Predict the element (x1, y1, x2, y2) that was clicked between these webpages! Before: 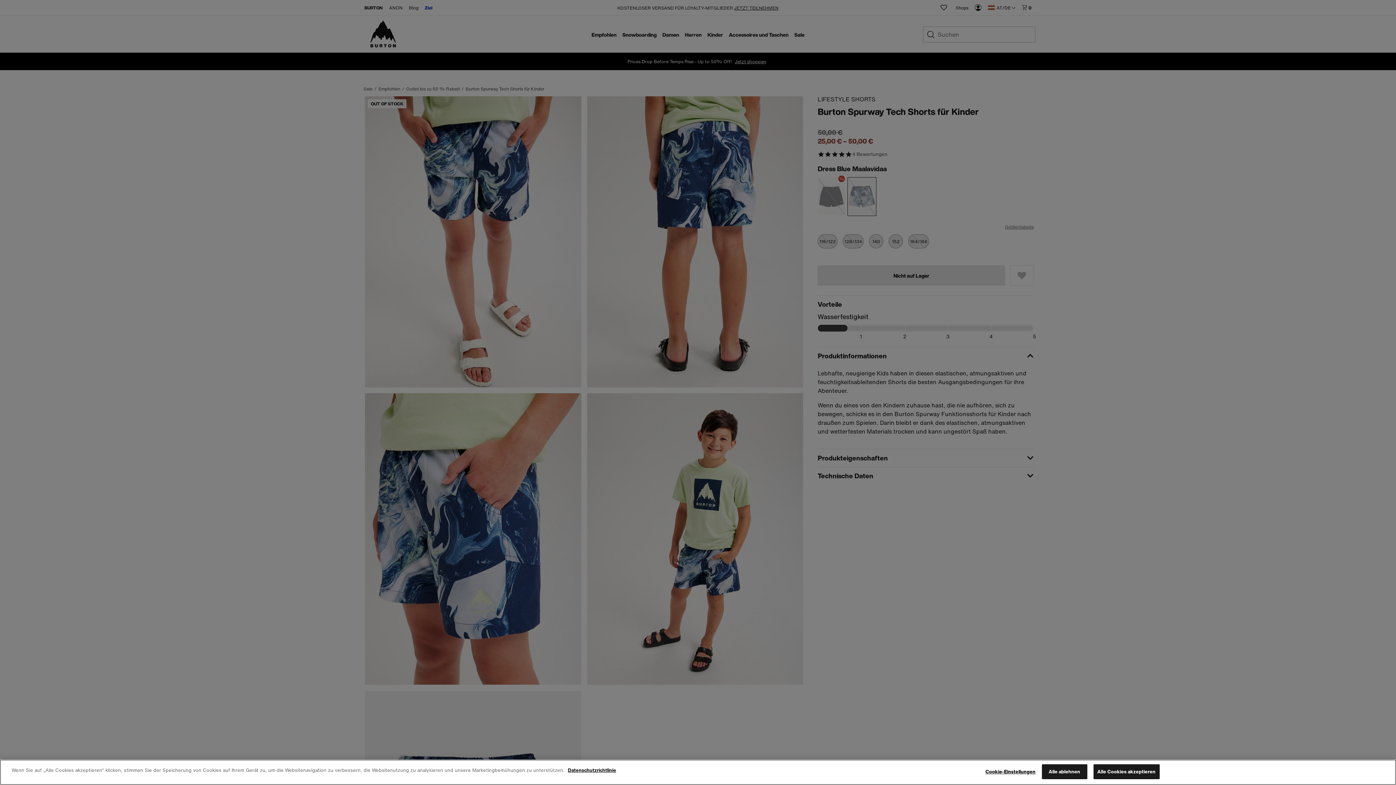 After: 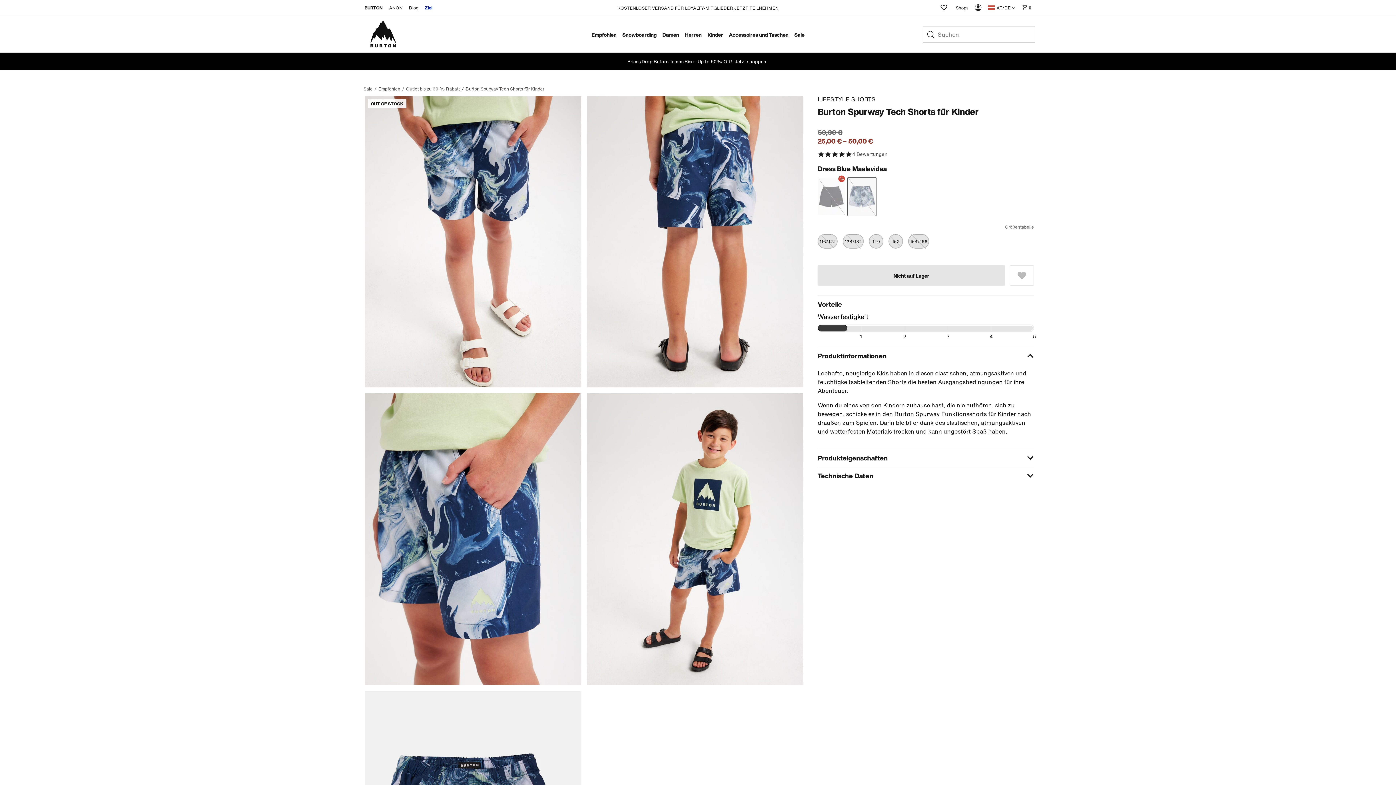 Action: bbox: (1093, 764, 1159, 779) label: Alle Cookies akzeptieren